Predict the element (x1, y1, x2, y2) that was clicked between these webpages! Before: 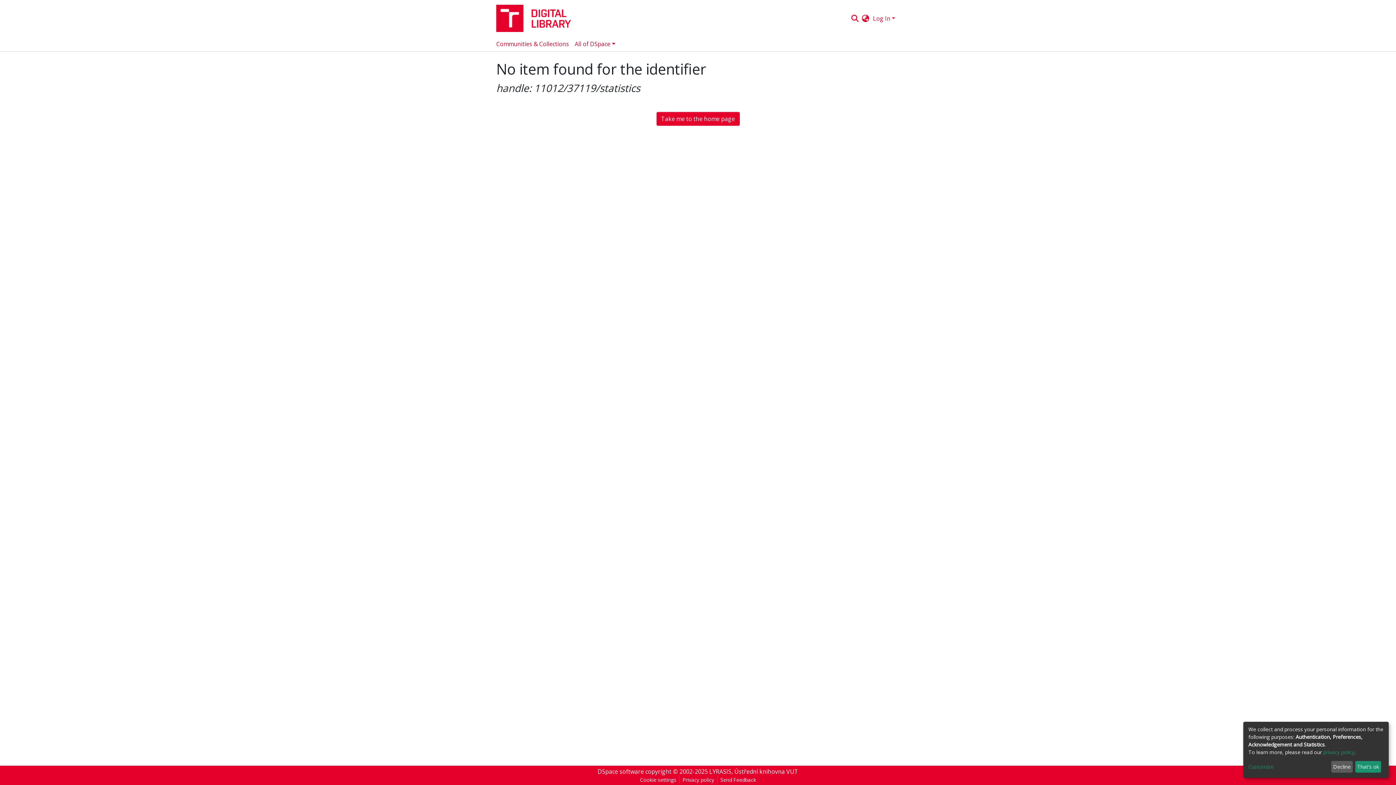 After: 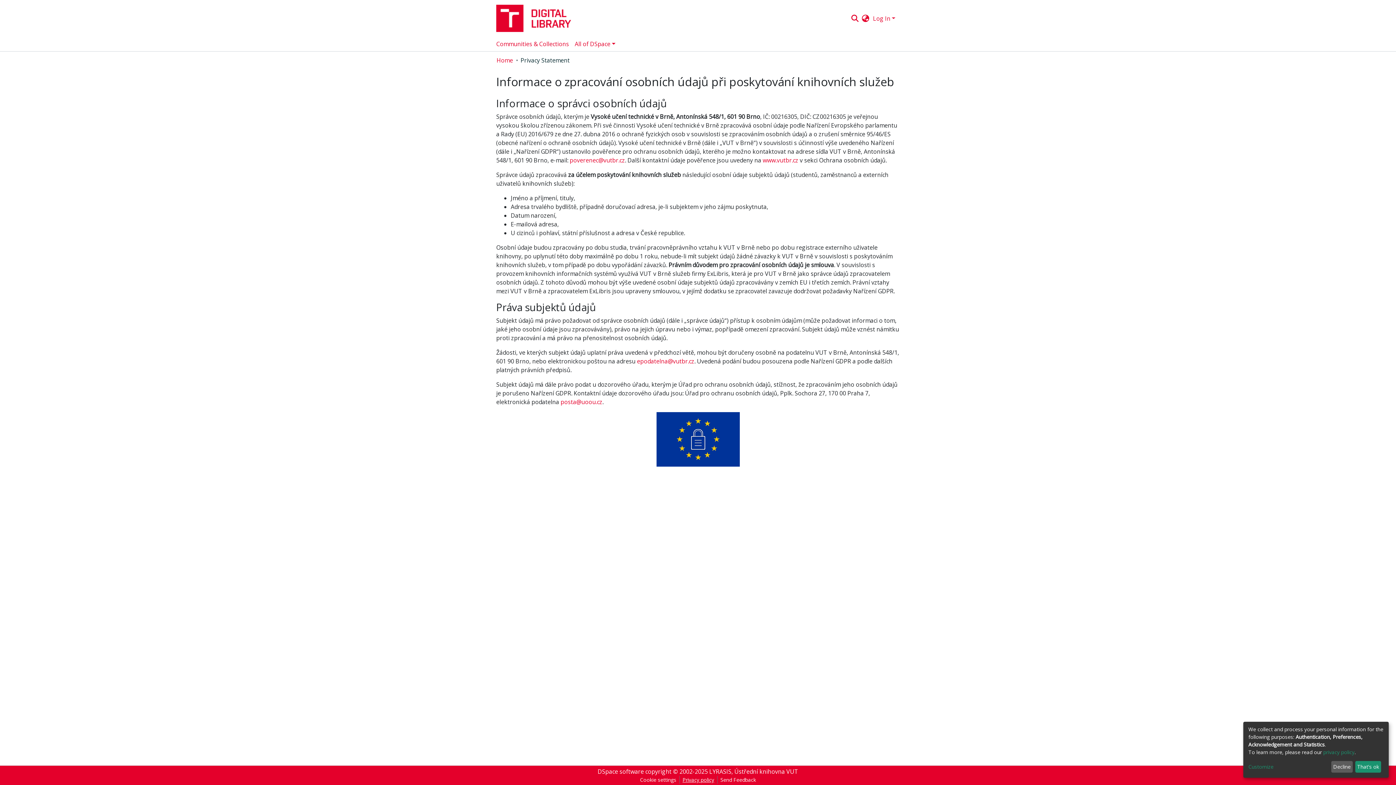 Action: bbox: (679, 776, 717, 784) label: Privacy policy